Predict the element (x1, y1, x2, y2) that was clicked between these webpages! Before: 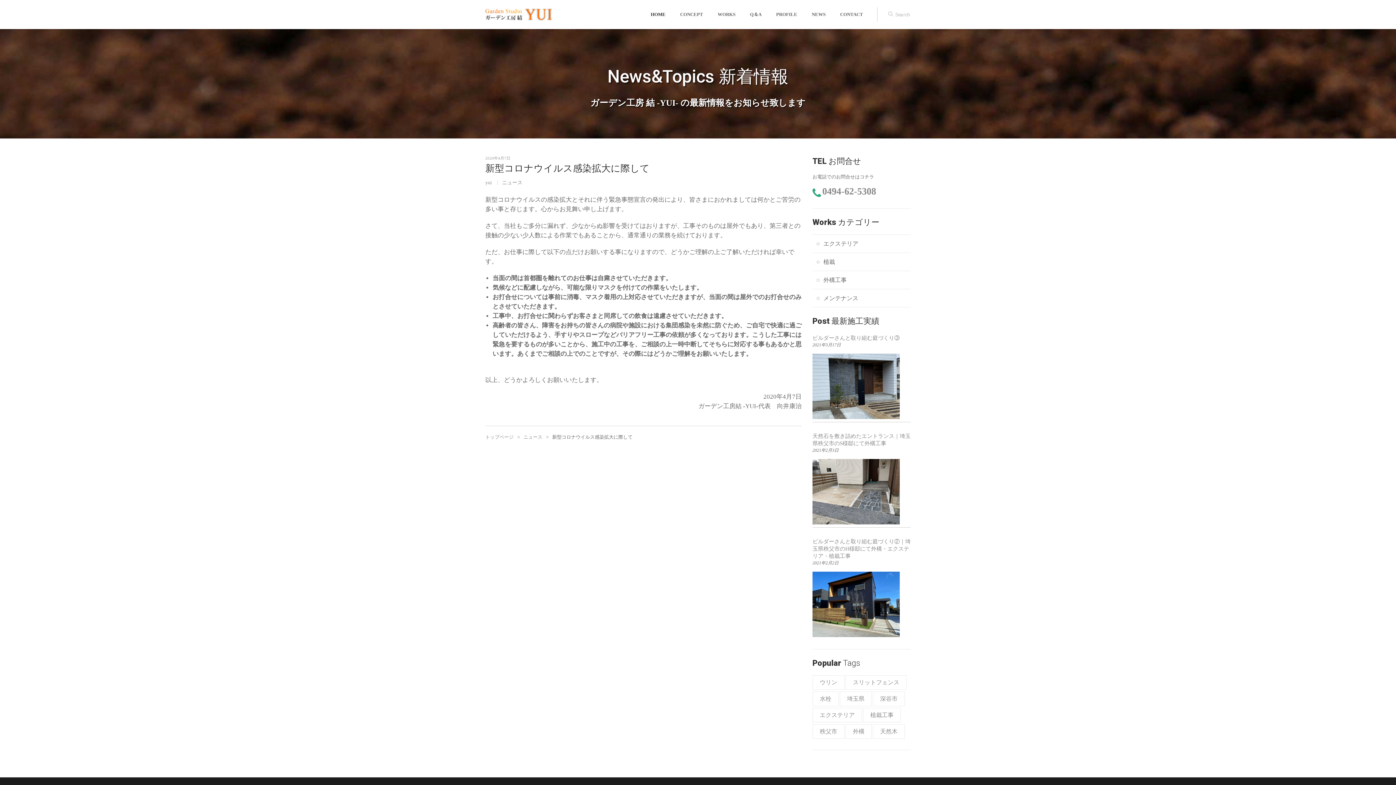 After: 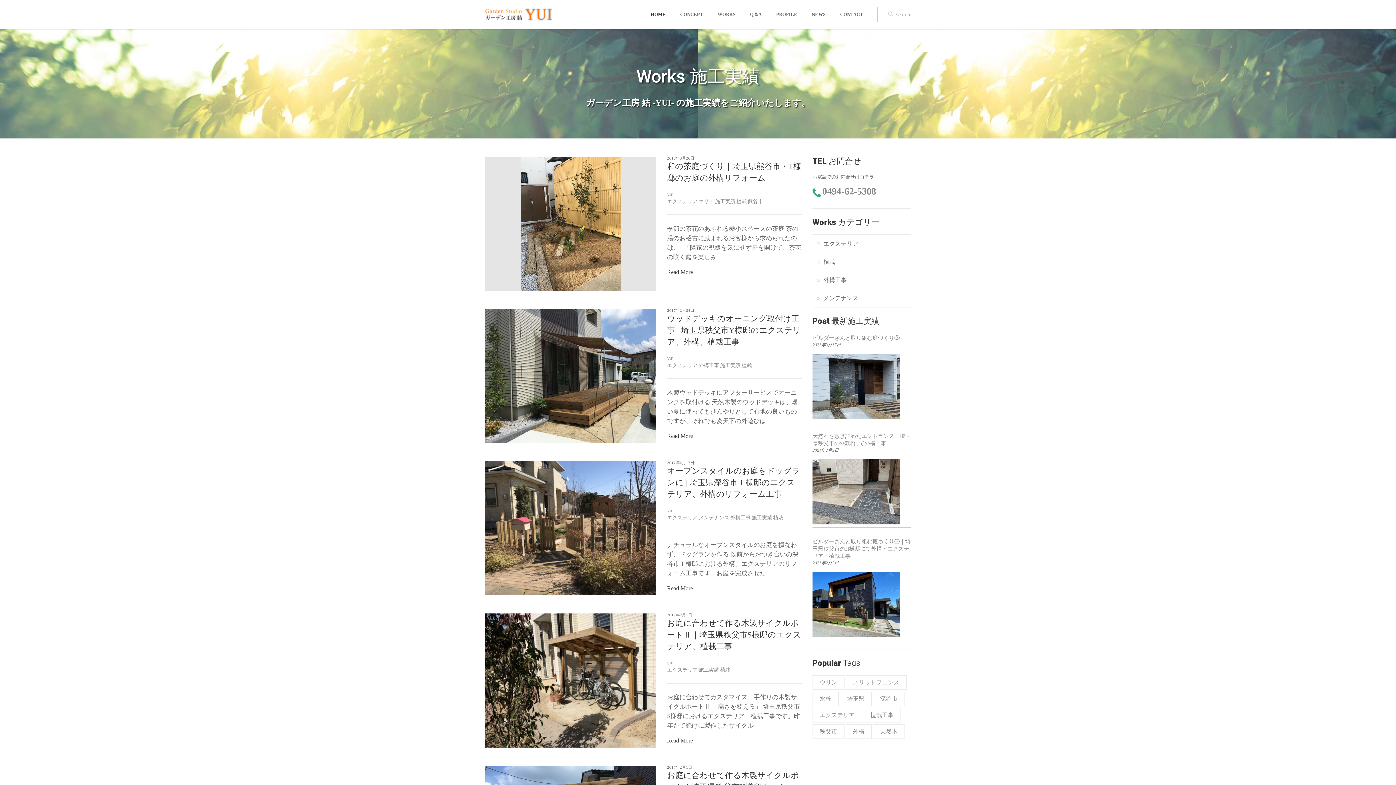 Action: label: 植栽 bbox: (823, 257, 835, 266)